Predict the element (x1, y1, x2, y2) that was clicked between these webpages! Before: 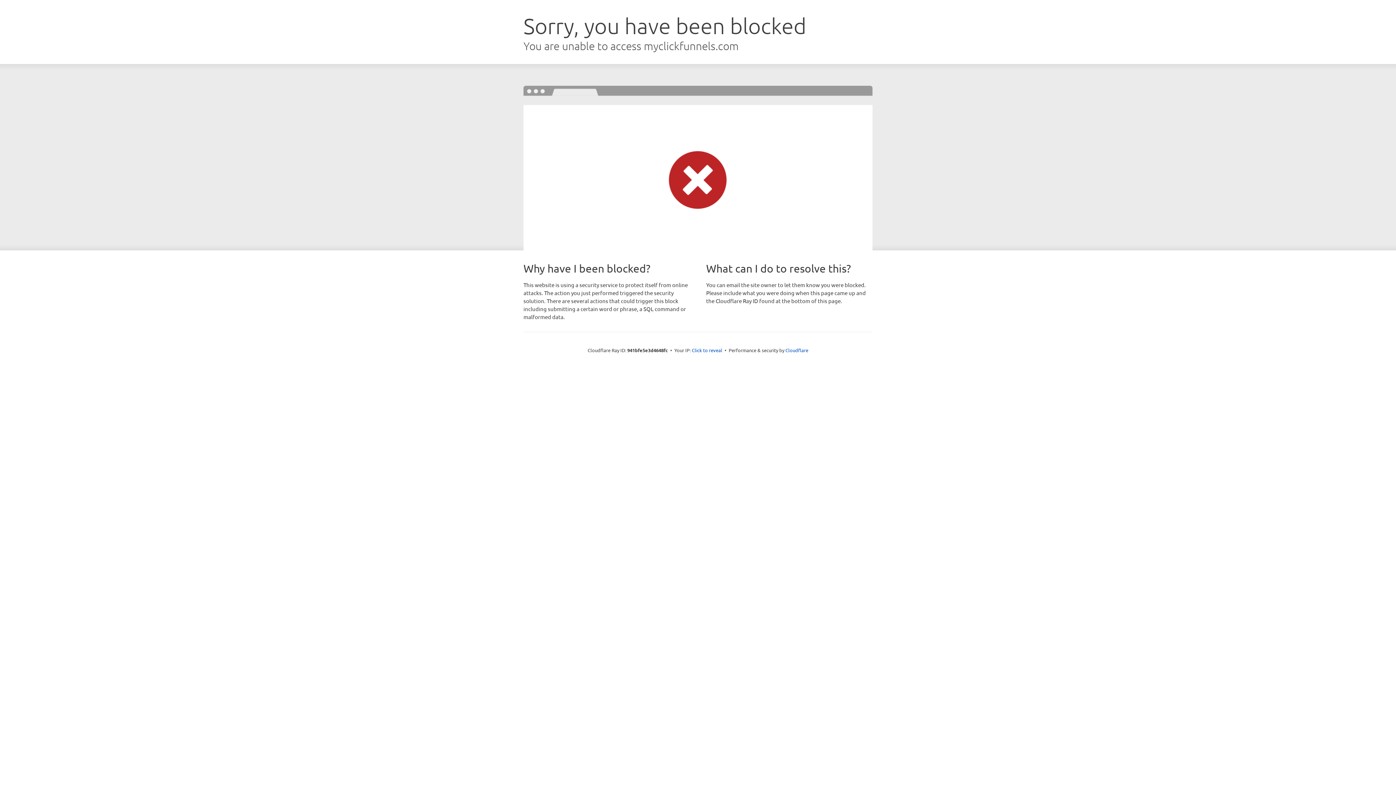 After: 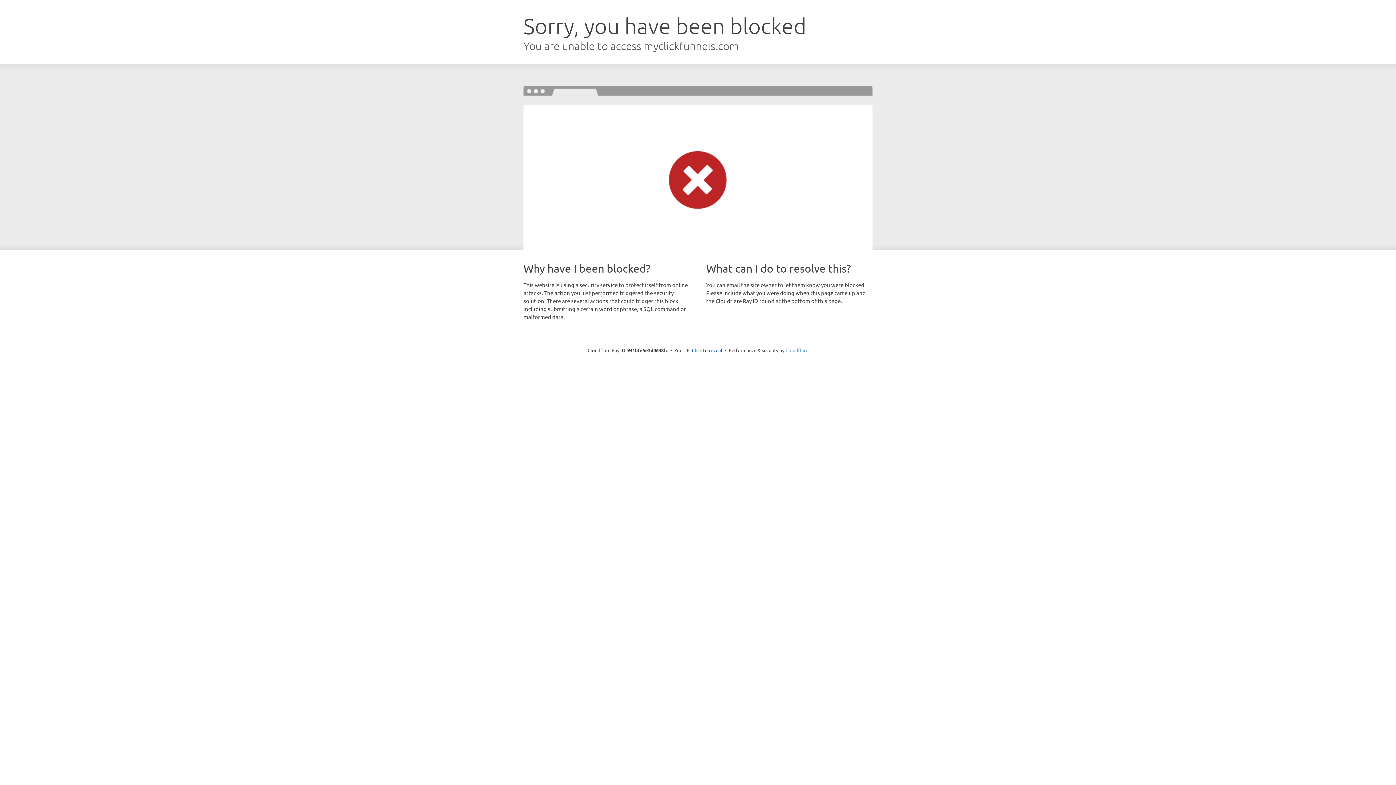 Action: label: Cloudflare bbox: (785, 347, 808, 353)